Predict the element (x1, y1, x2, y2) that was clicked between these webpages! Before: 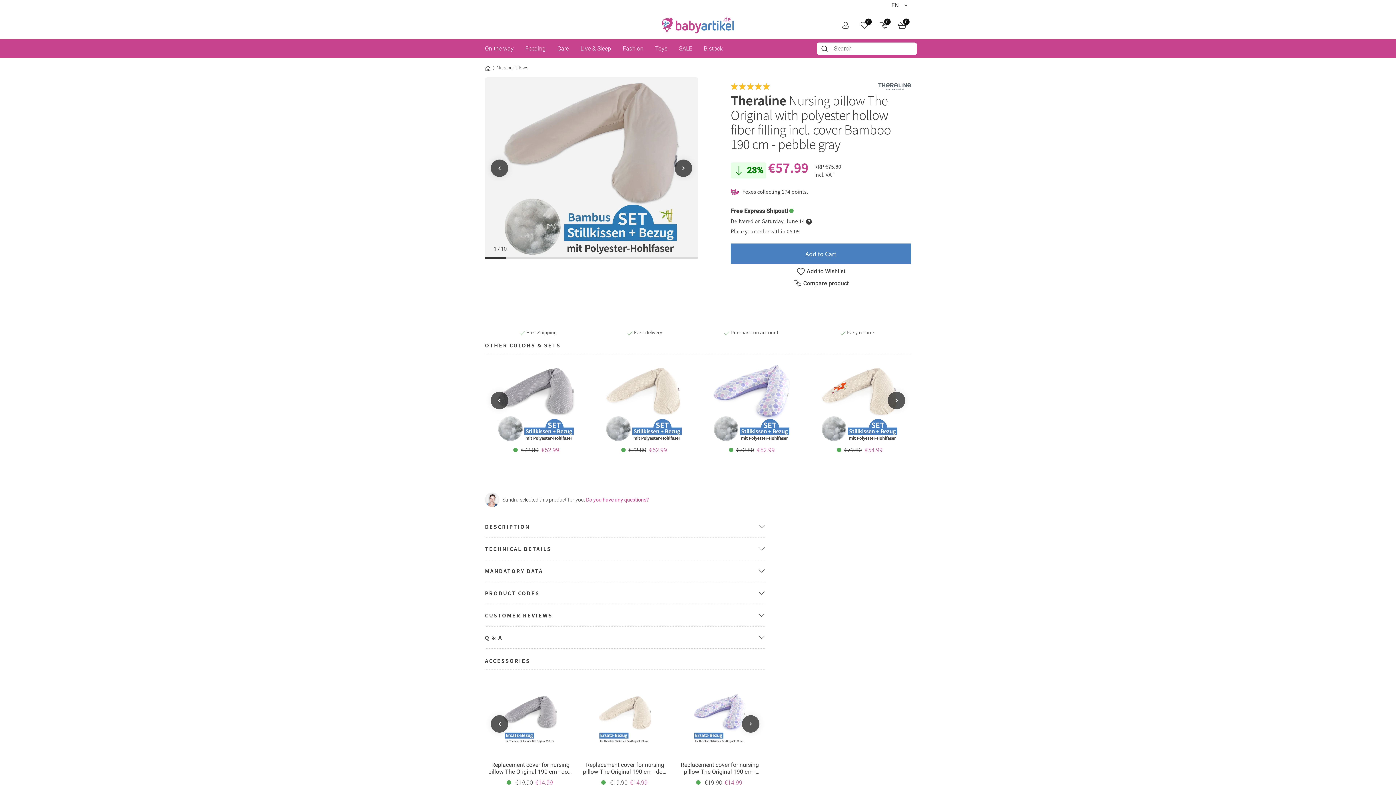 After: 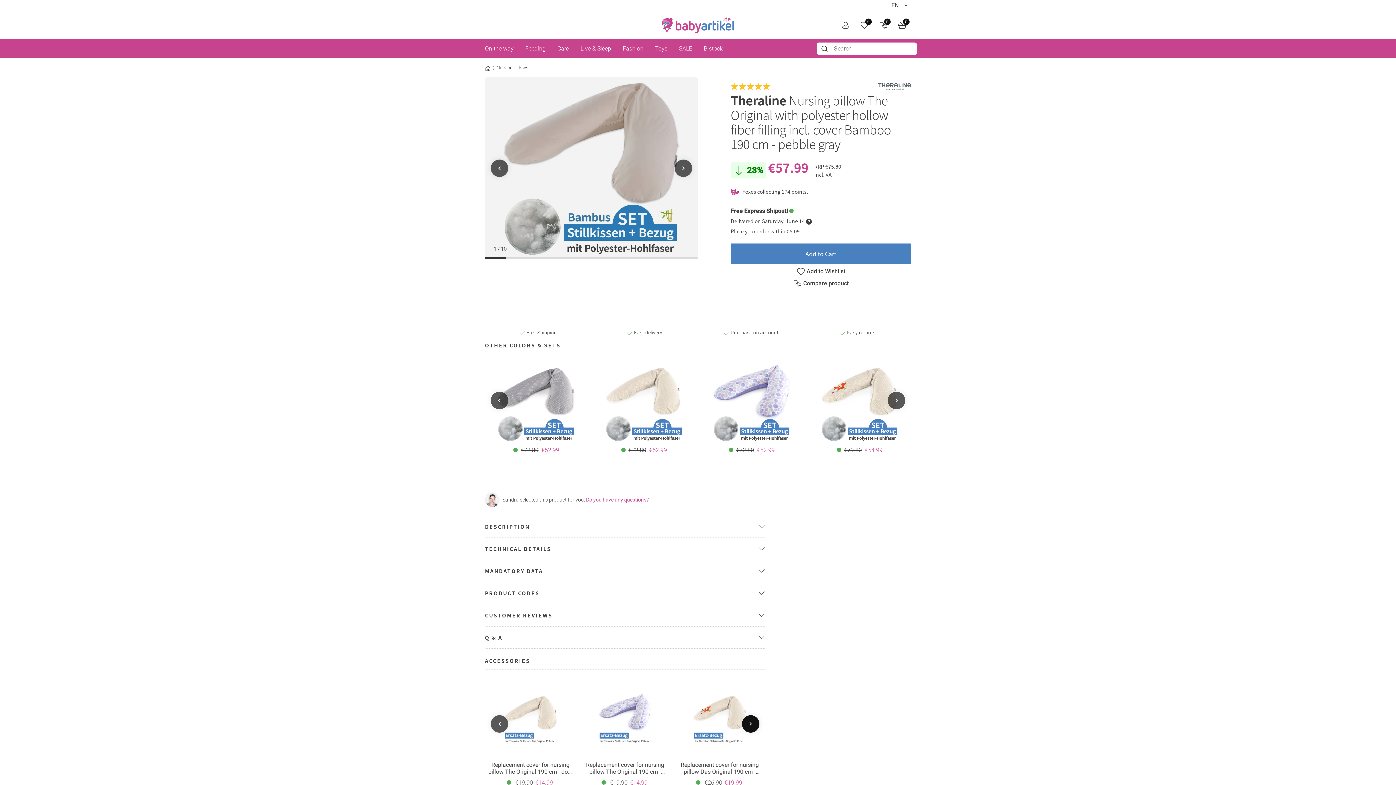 Action: bbox: (742, 715, 759, 733)